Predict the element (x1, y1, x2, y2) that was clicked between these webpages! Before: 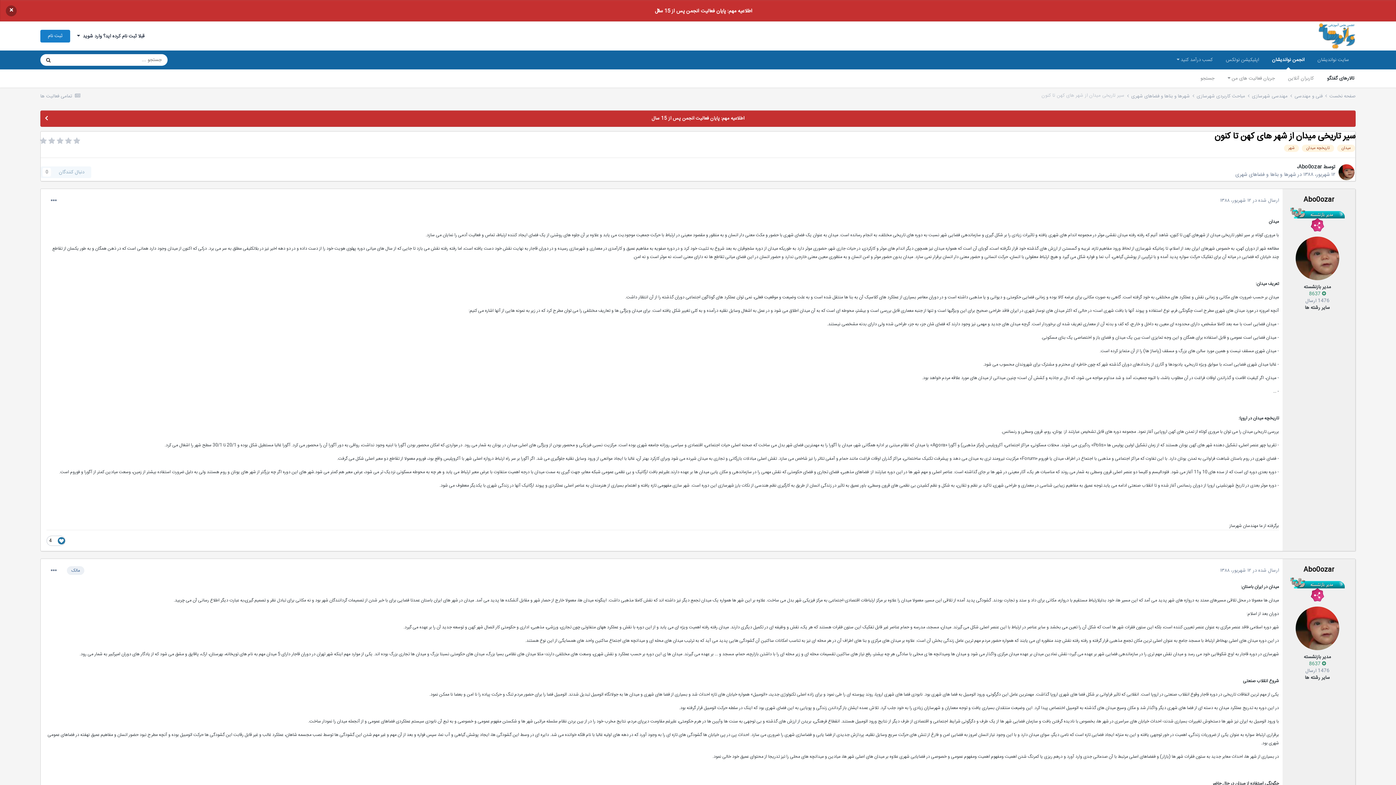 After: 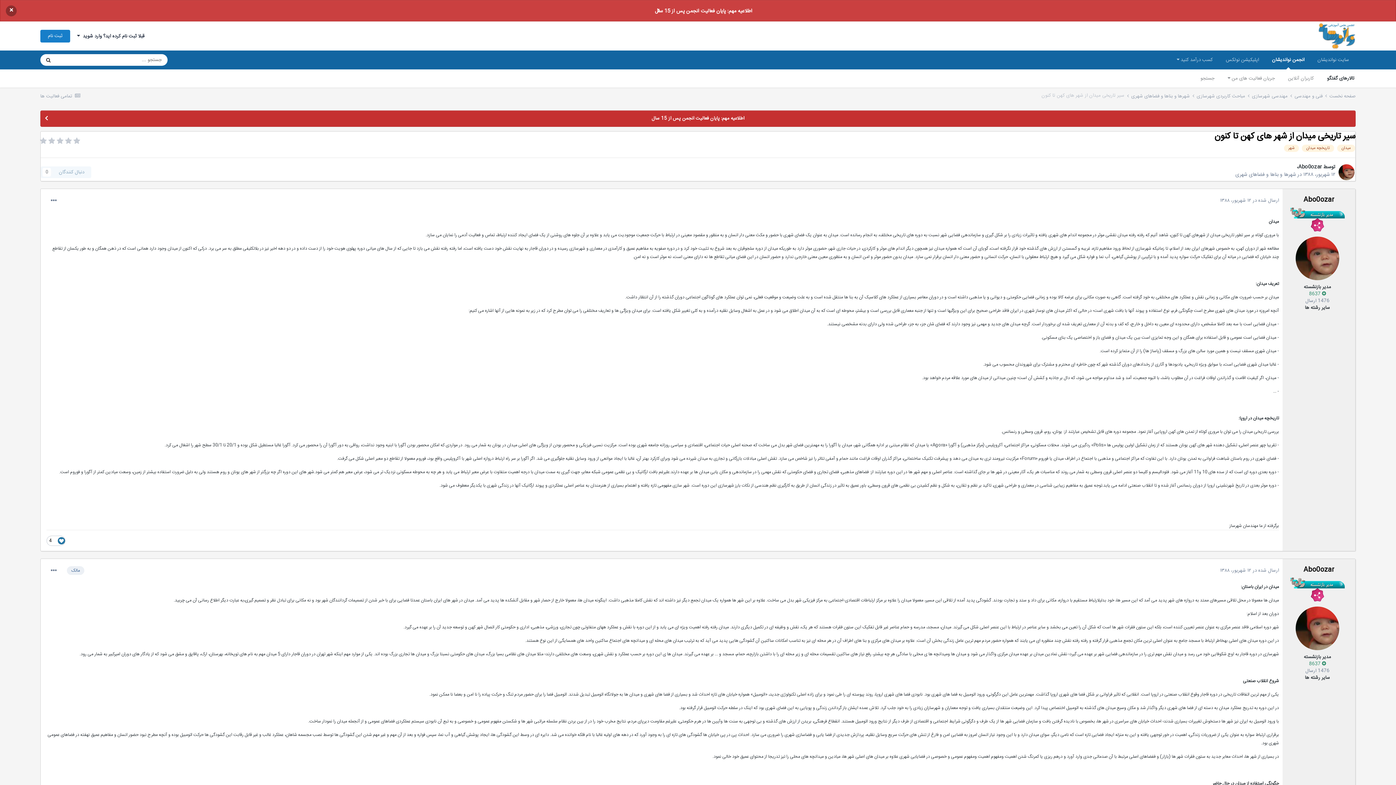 Action: label: اطلاعیه مهم: پایان فعالیت انجمن پس از 15 سال bbox: (0, 0, 1396, 21)